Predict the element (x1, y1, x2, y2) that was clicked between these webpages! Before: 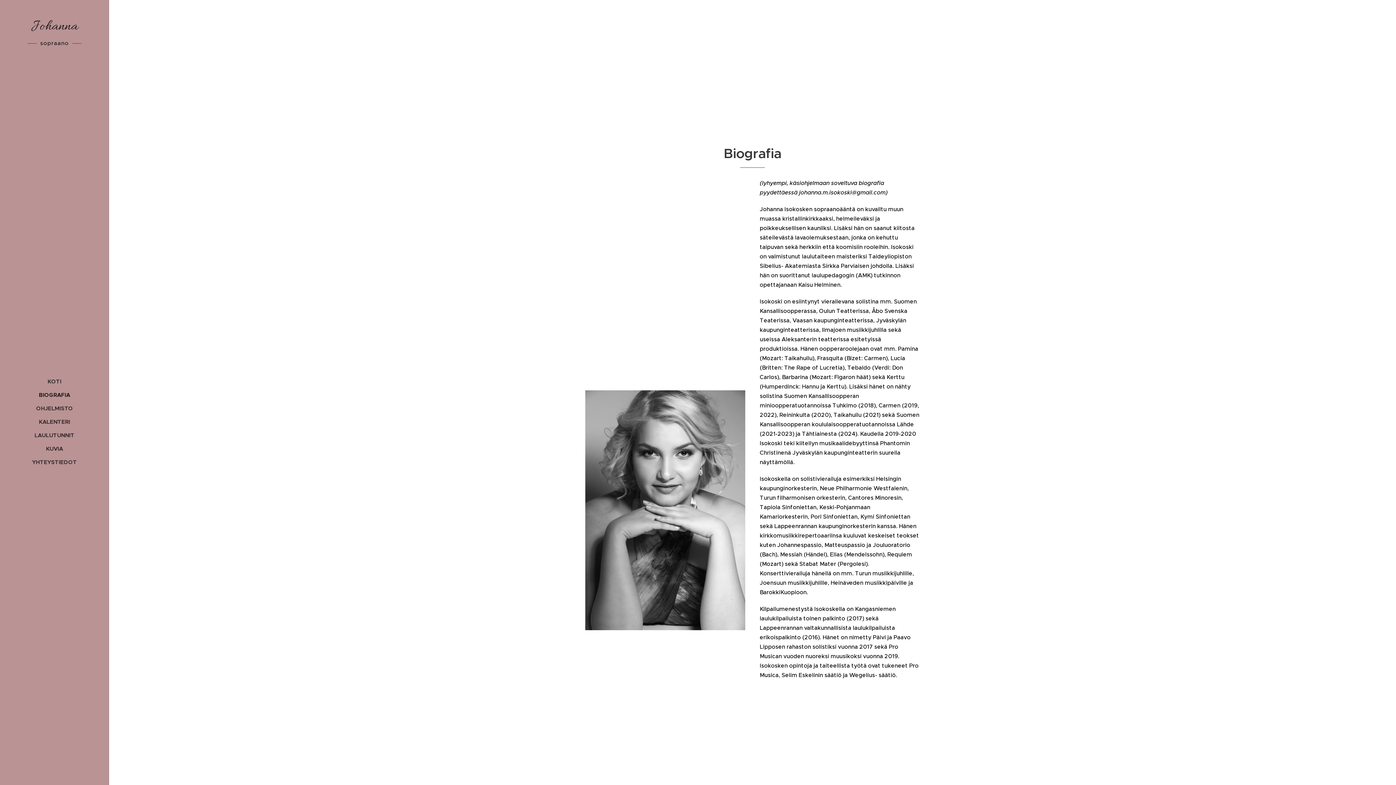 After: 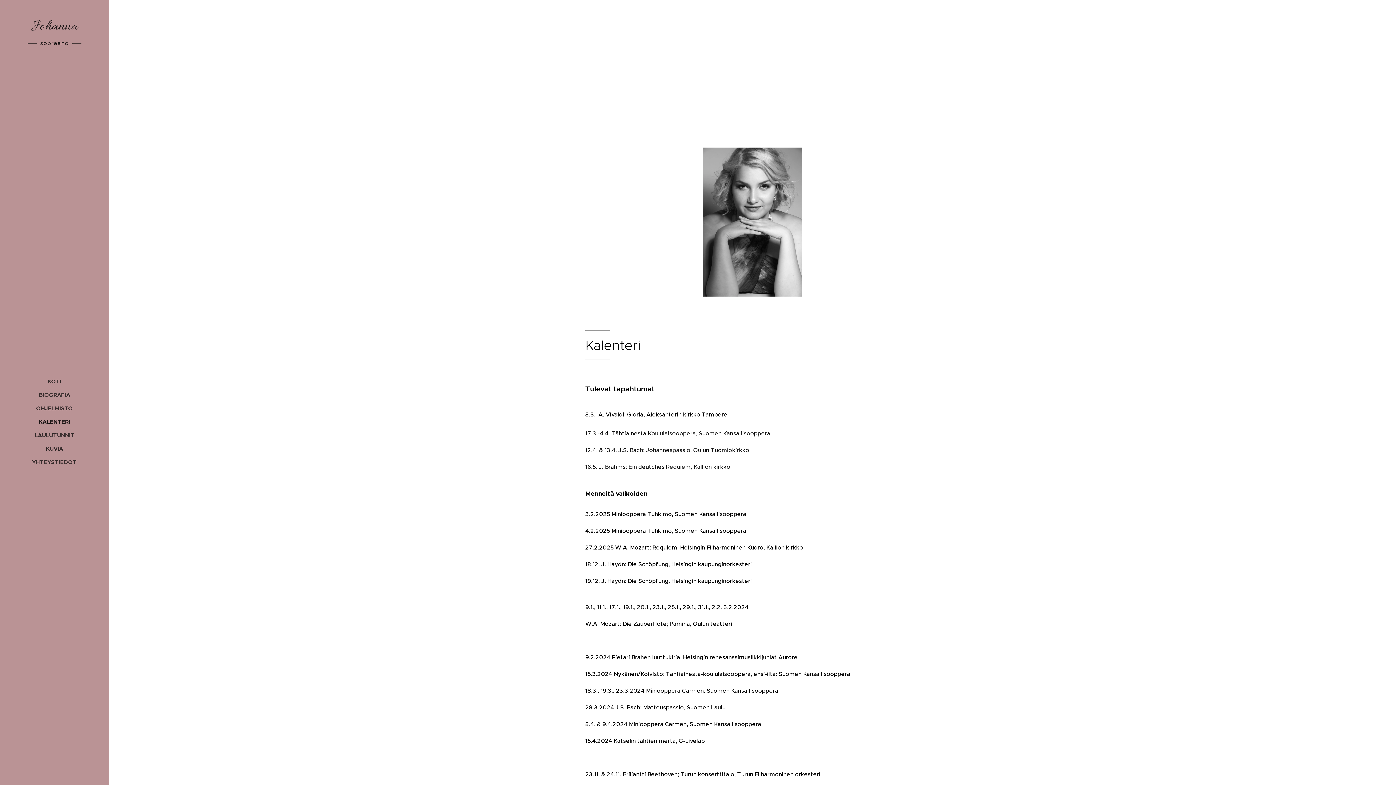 Action: label: KALENTERI bbox: (2, 417, 106, 426)